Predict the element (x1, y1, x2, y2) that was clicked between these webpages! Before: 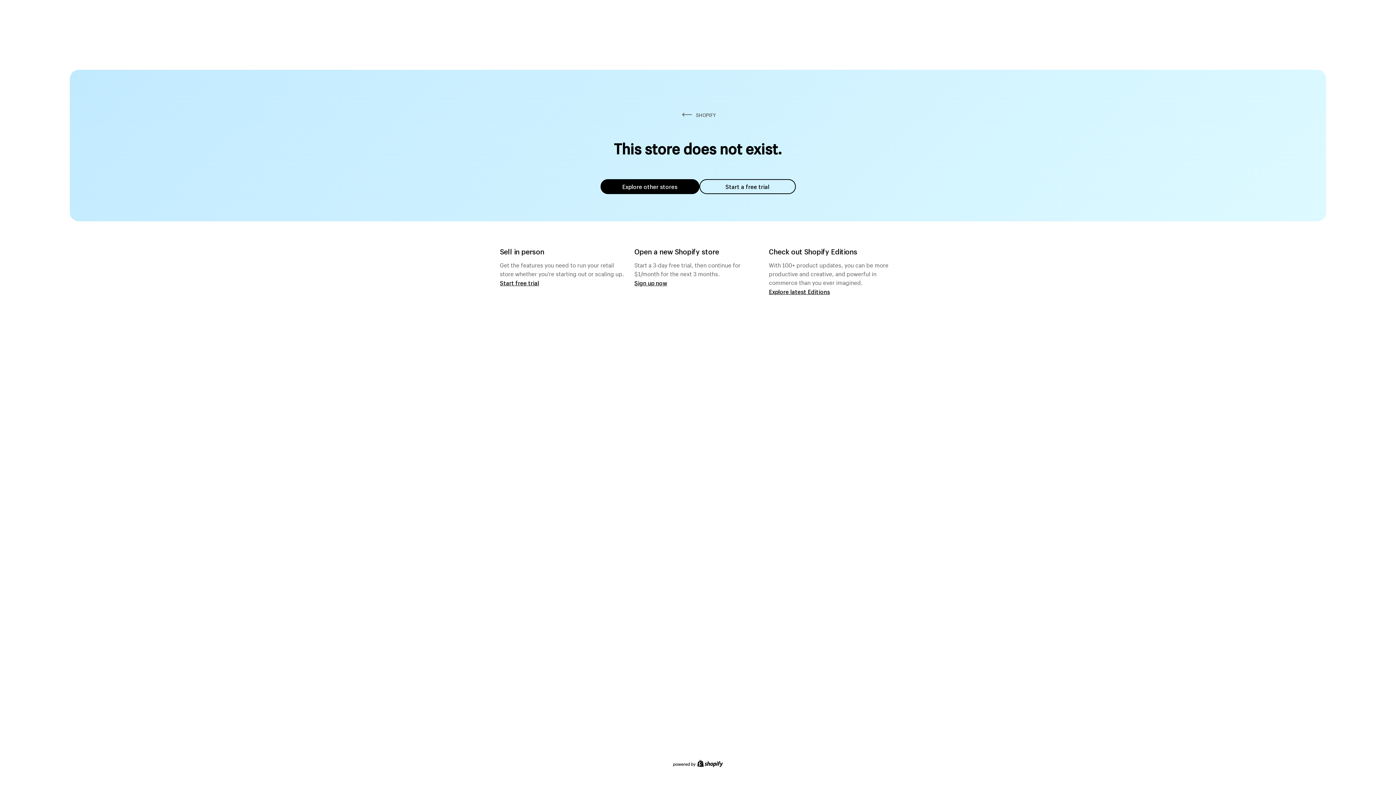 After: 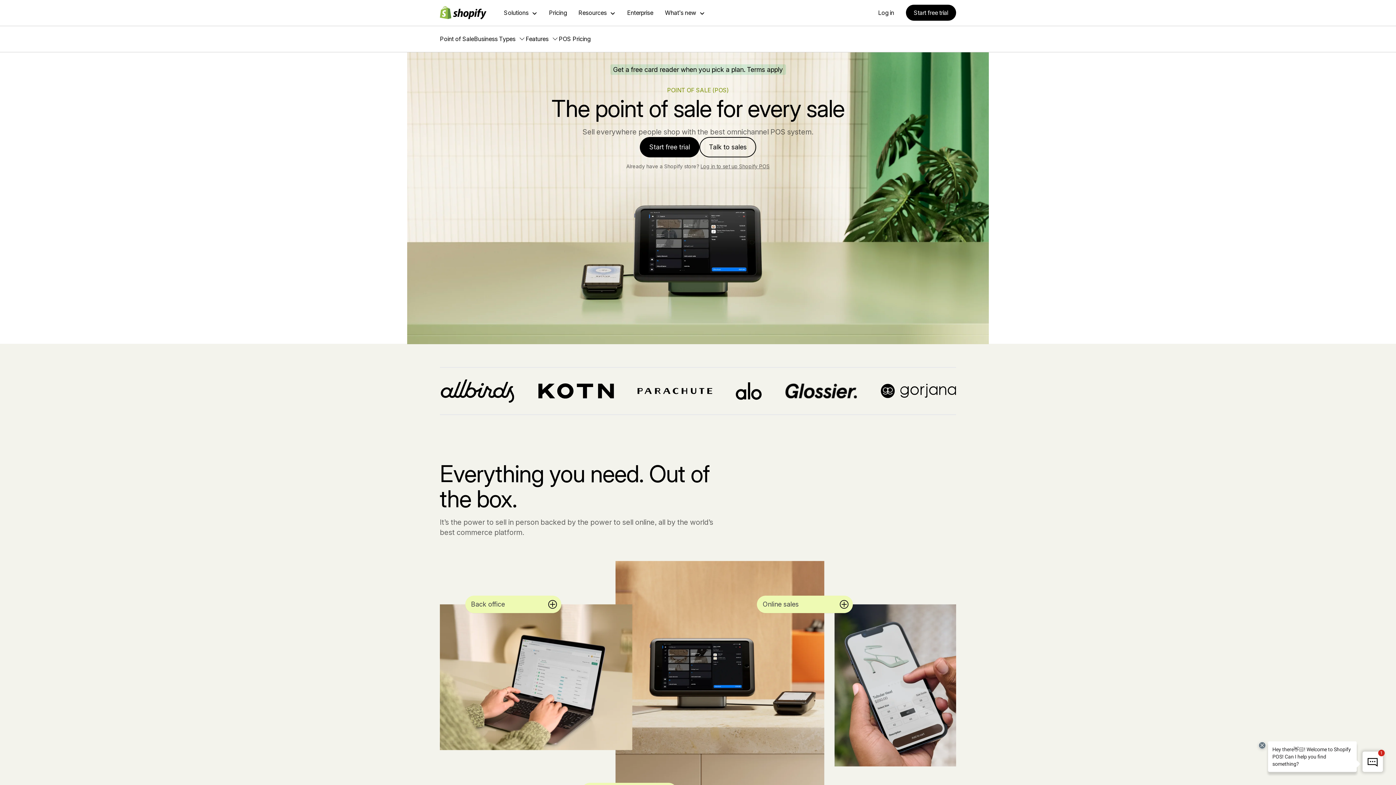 Action: bbox: (500, 279, 539, 286) label: Start free trial